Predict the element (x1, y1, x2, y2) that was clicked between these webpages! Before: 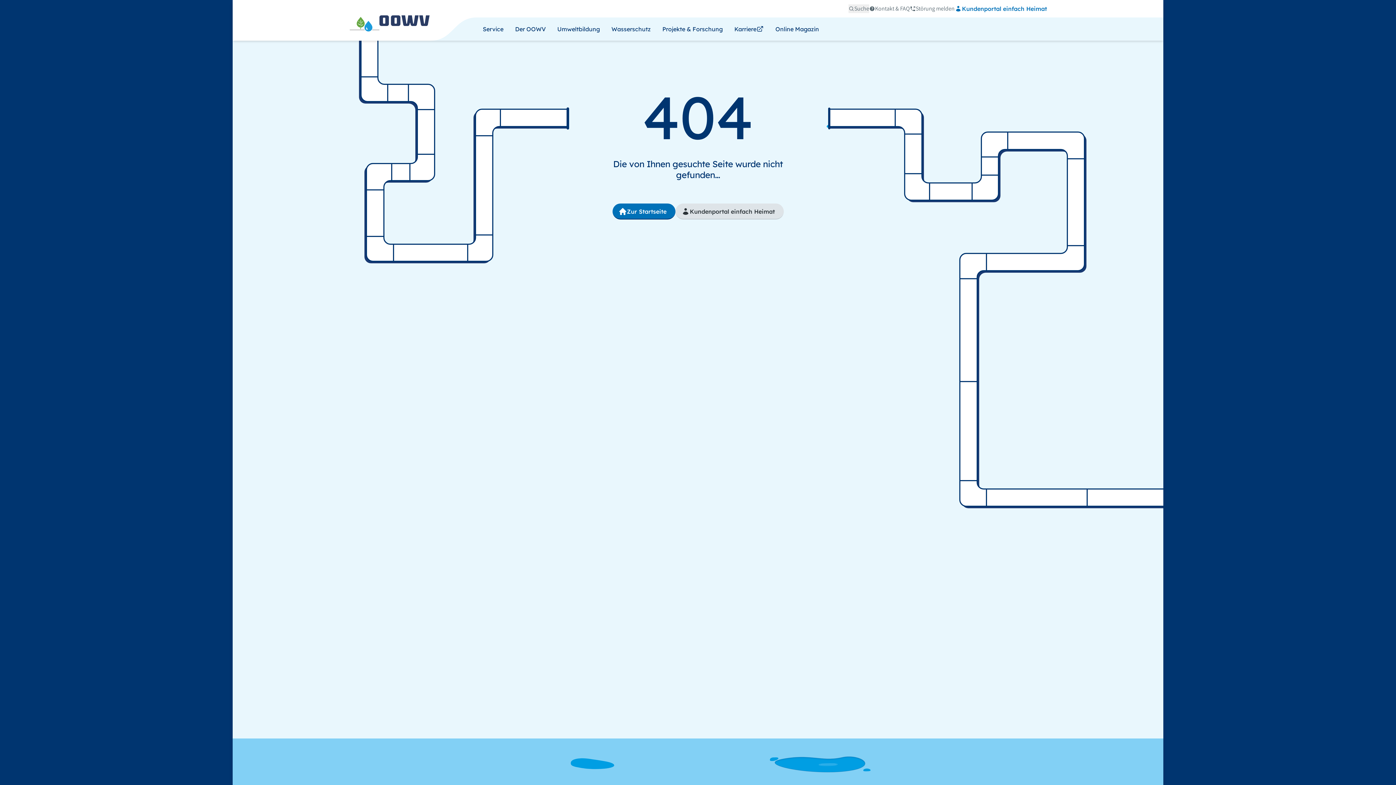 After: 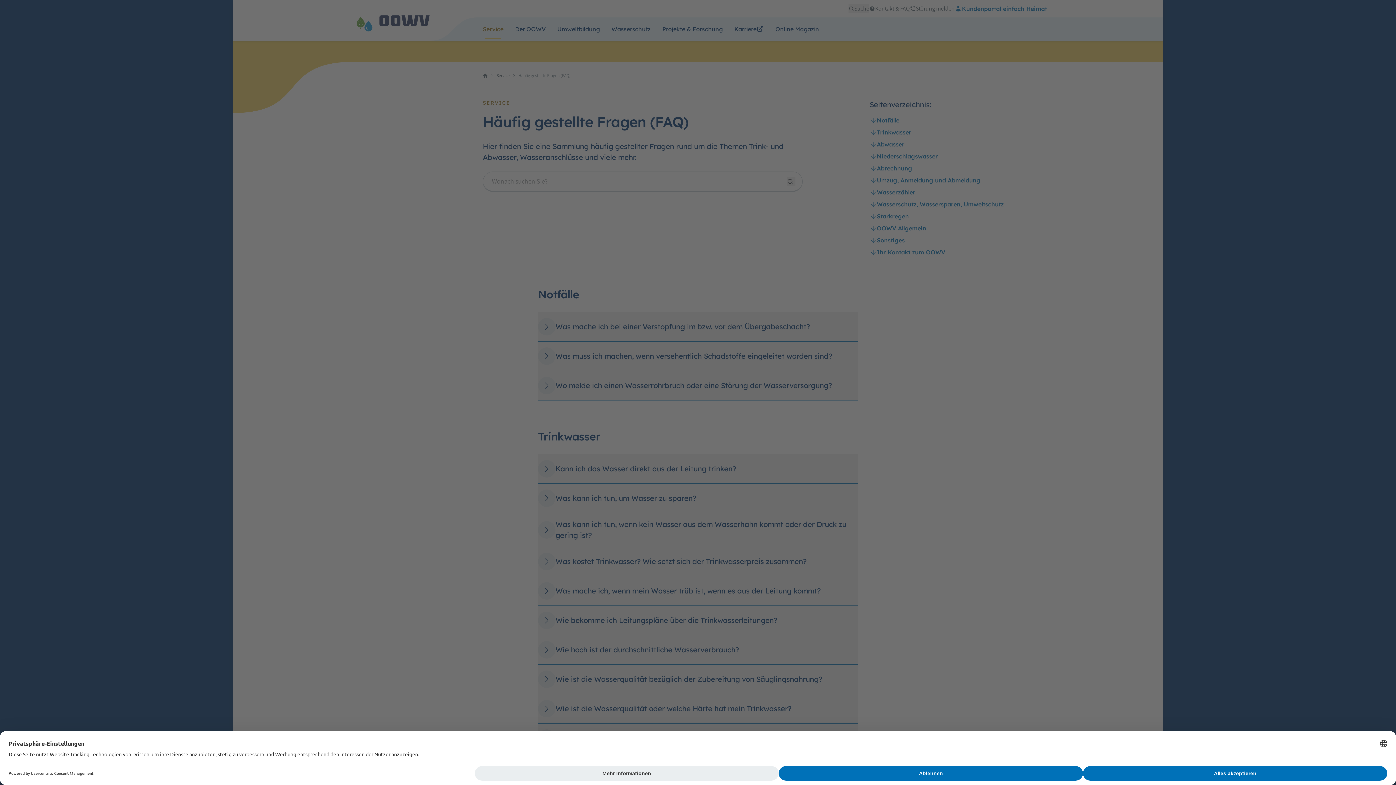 Action: label: Kontakt & FAQ bbox: (869, 4, 910, 13)